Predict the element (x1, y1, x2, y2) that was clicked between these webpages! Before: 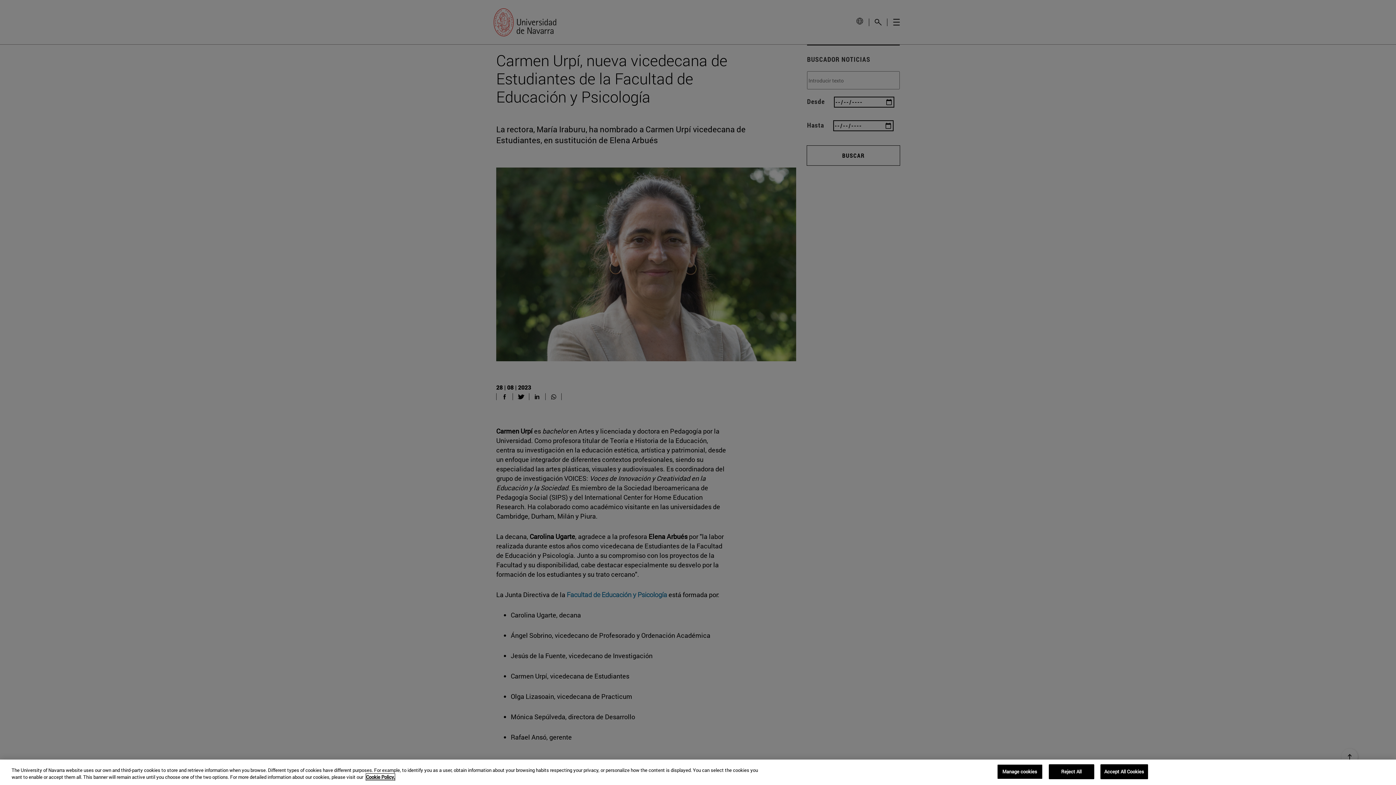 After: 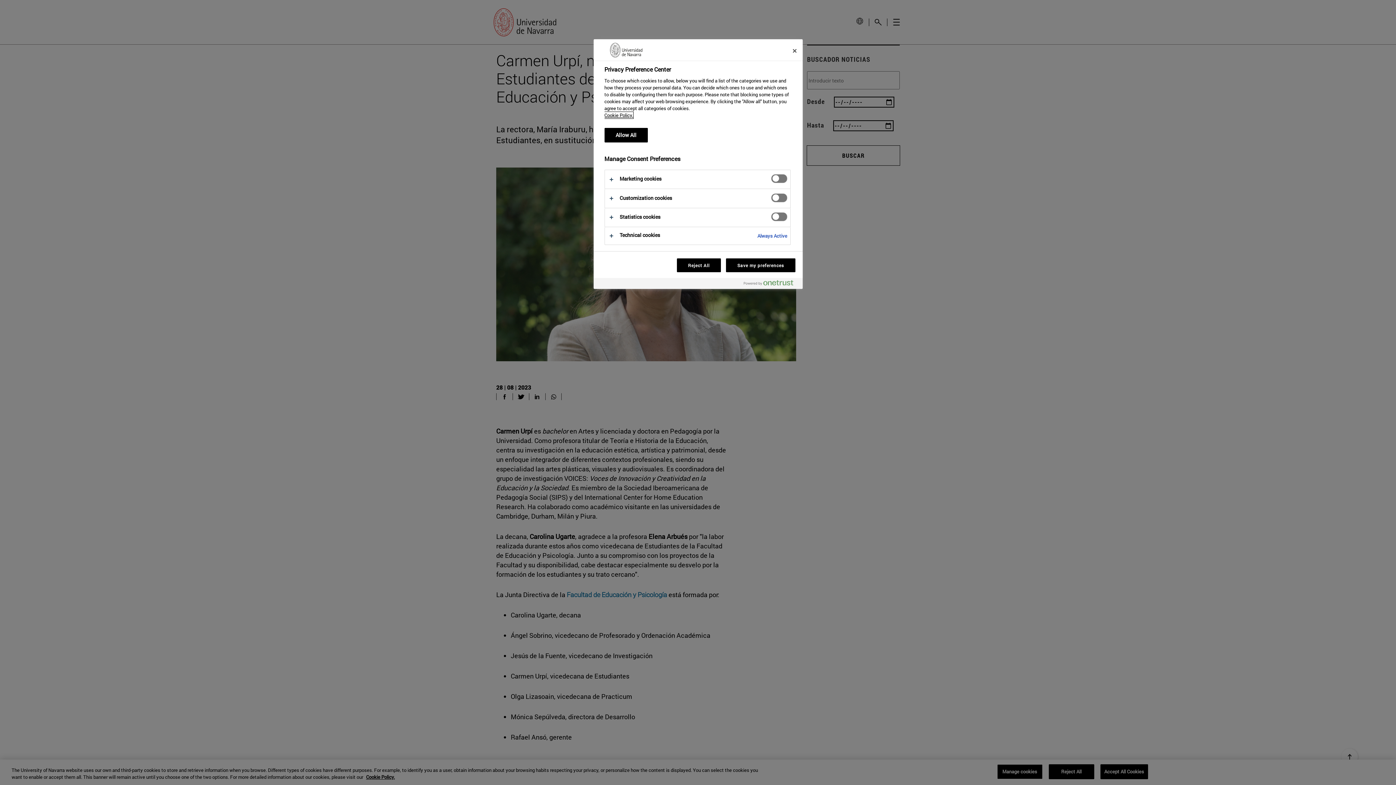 Action: bbox: (997, 764, 1042, 779) label: Manage cookies